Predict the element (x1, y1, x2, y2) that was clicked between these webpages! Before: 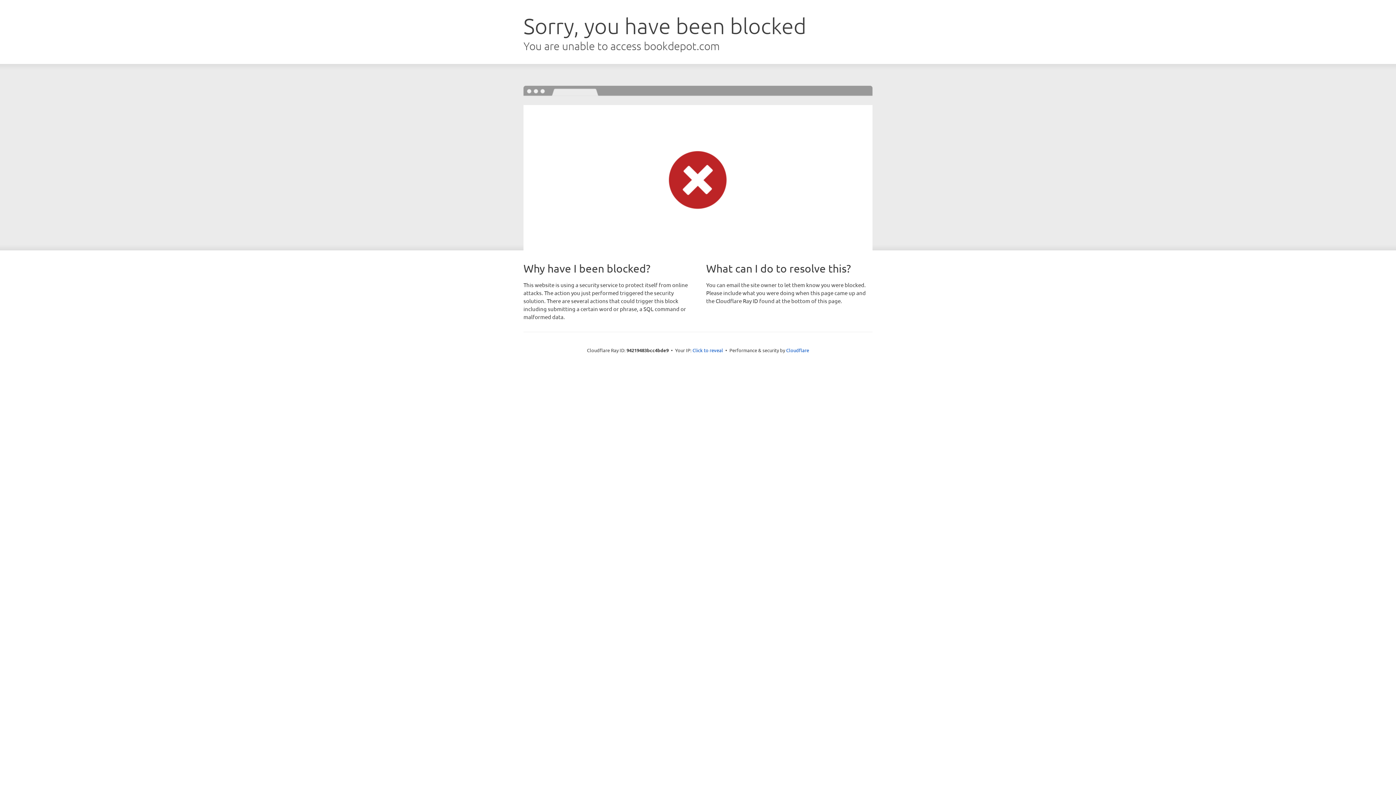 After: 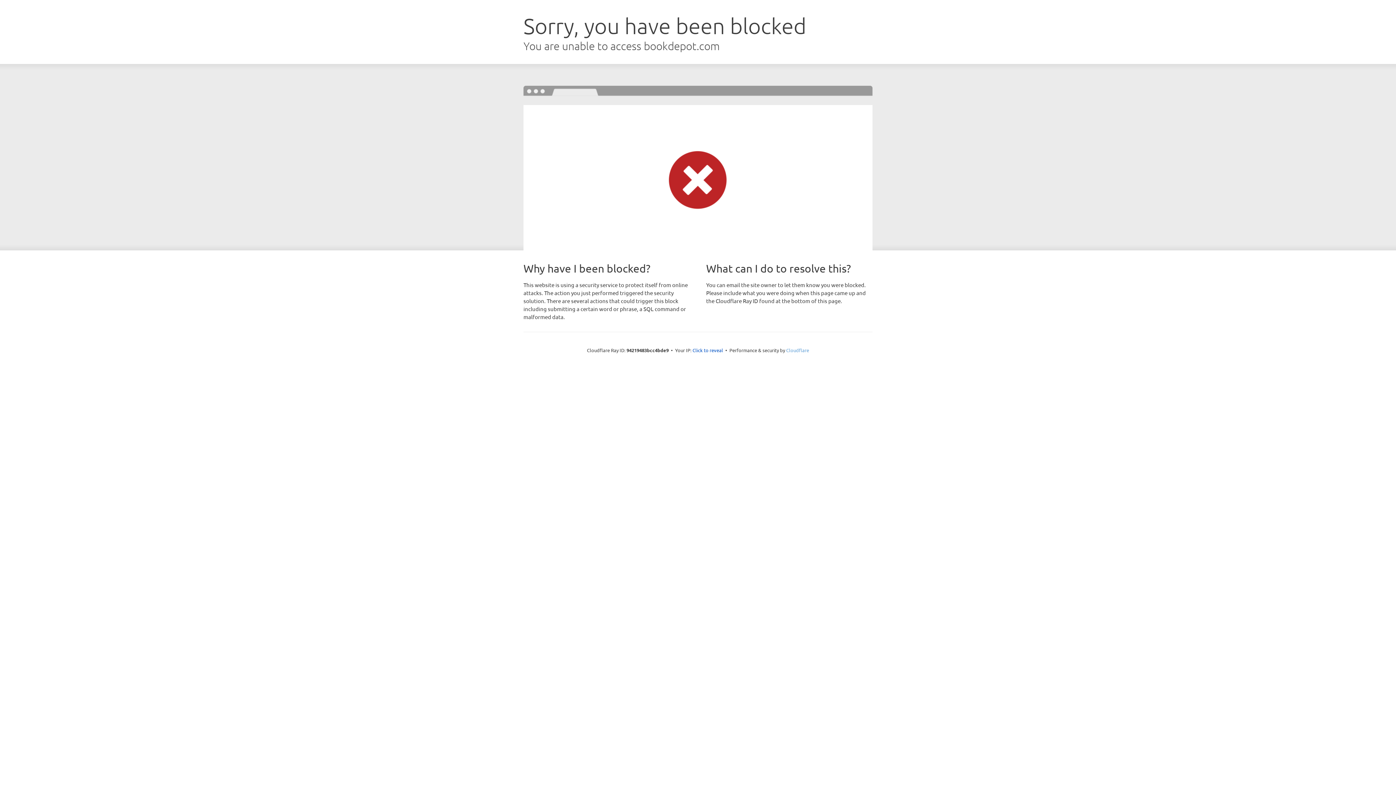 Action: label: Cloudflare bbox: (786, 347, 809, 353)